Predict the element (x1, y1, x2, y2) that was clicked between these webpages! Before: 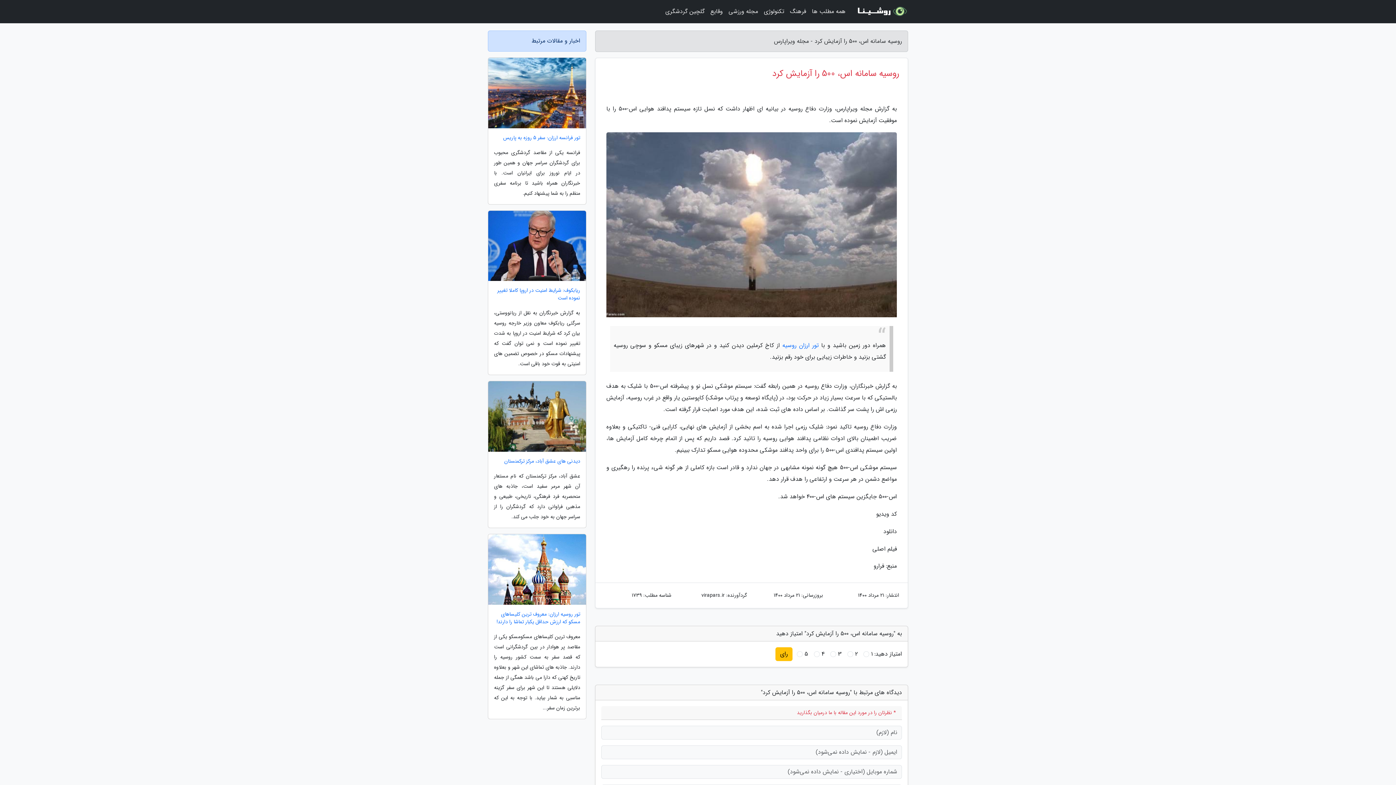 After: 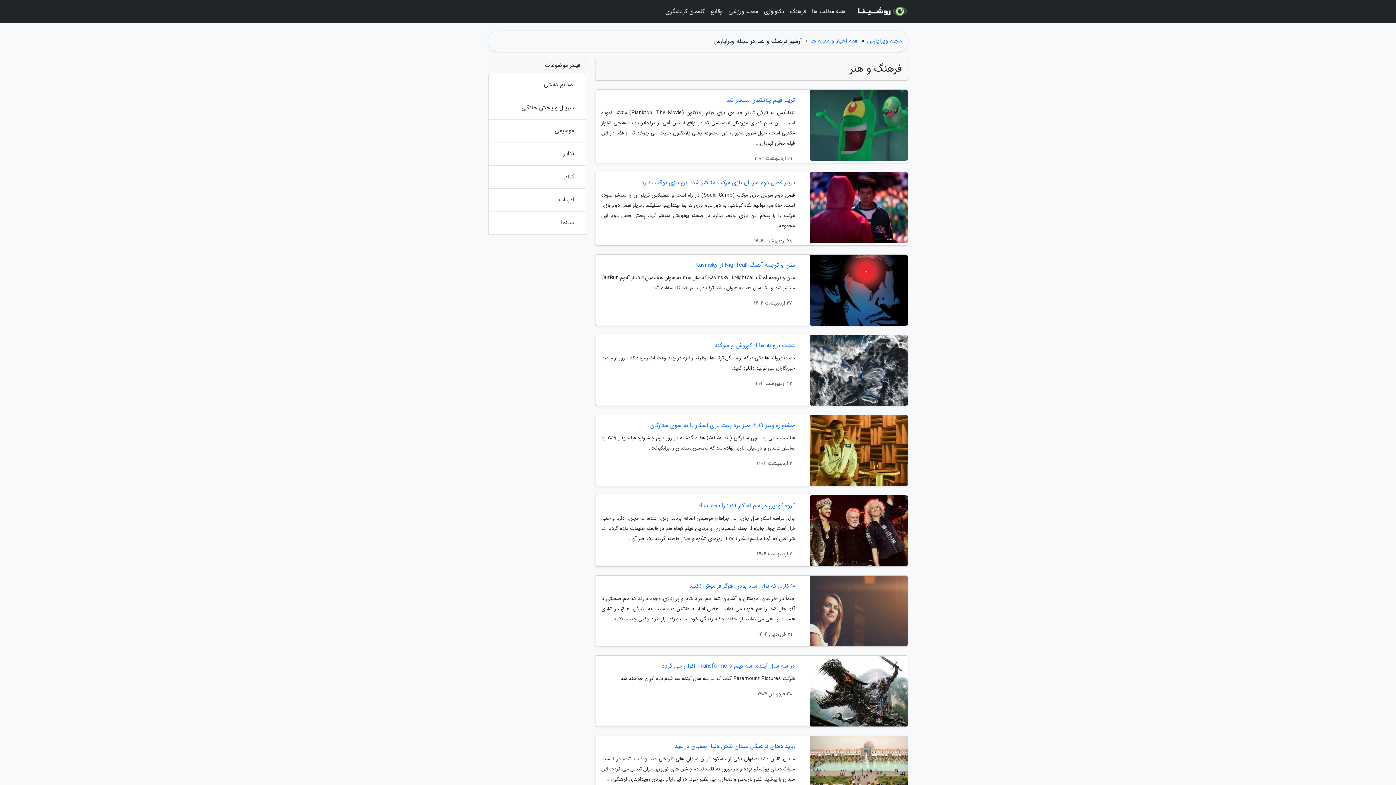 Action: label: فرهنگ bbox: (787, 3, 809, 20)